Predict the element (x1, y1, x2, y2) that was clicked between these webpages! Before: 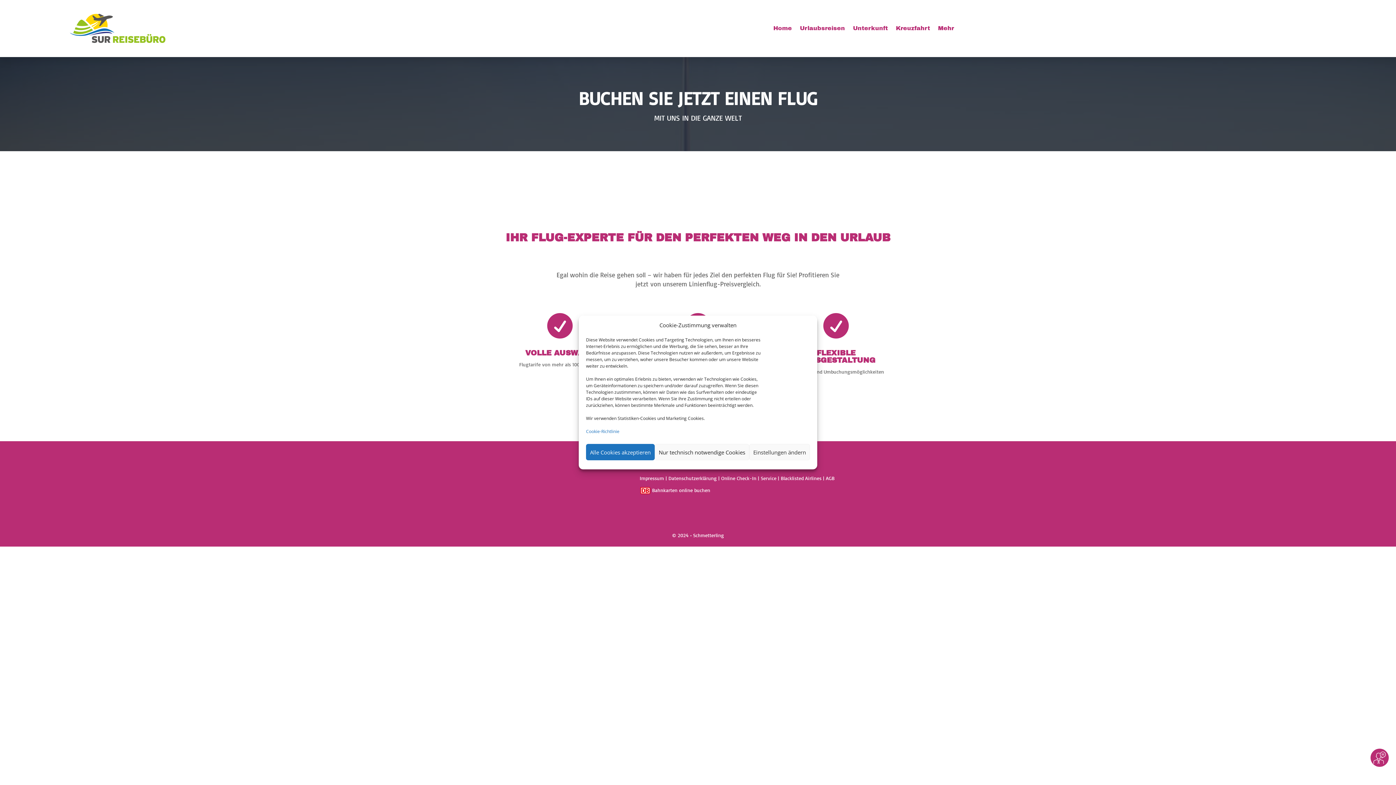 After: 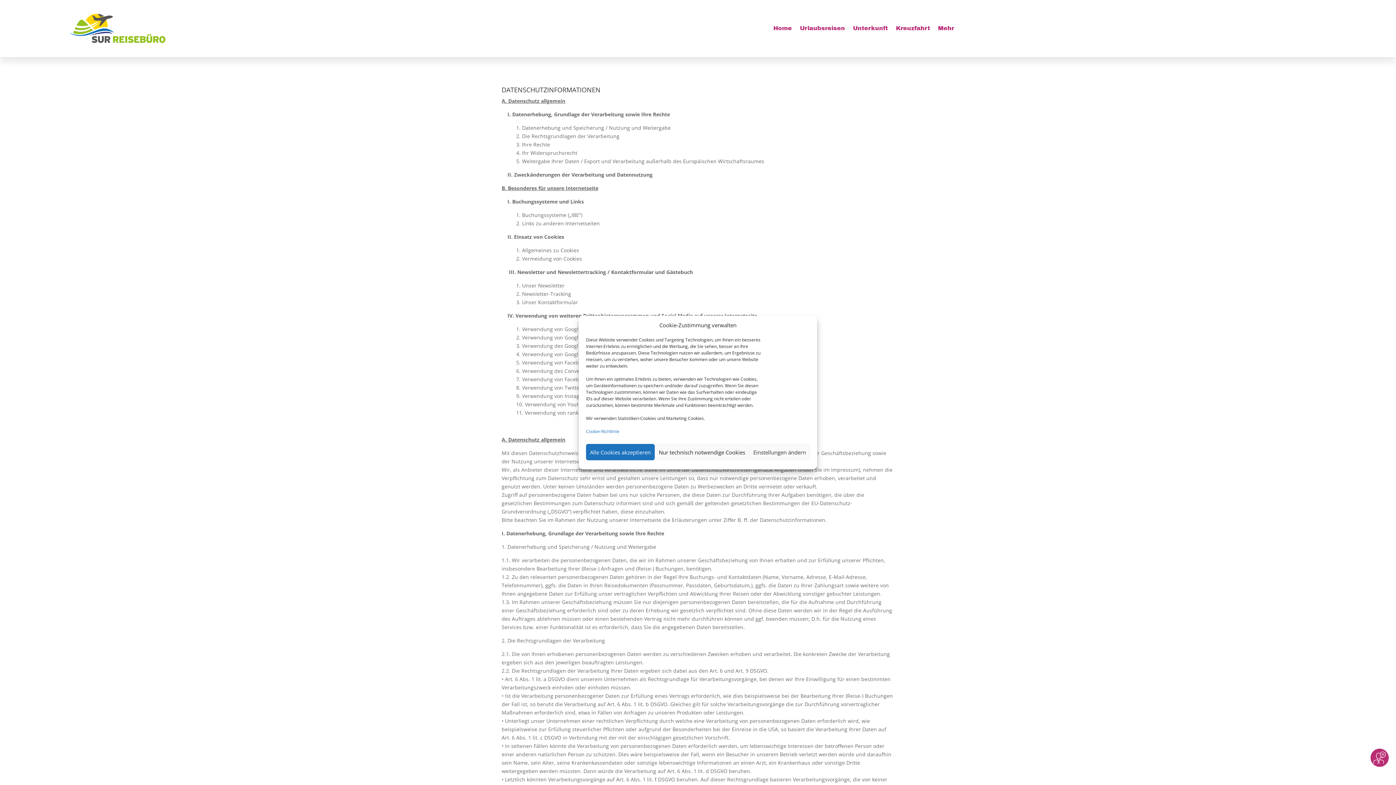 Action: bbox: (668, 475, 717, 481) label: Datenschutzerklärung